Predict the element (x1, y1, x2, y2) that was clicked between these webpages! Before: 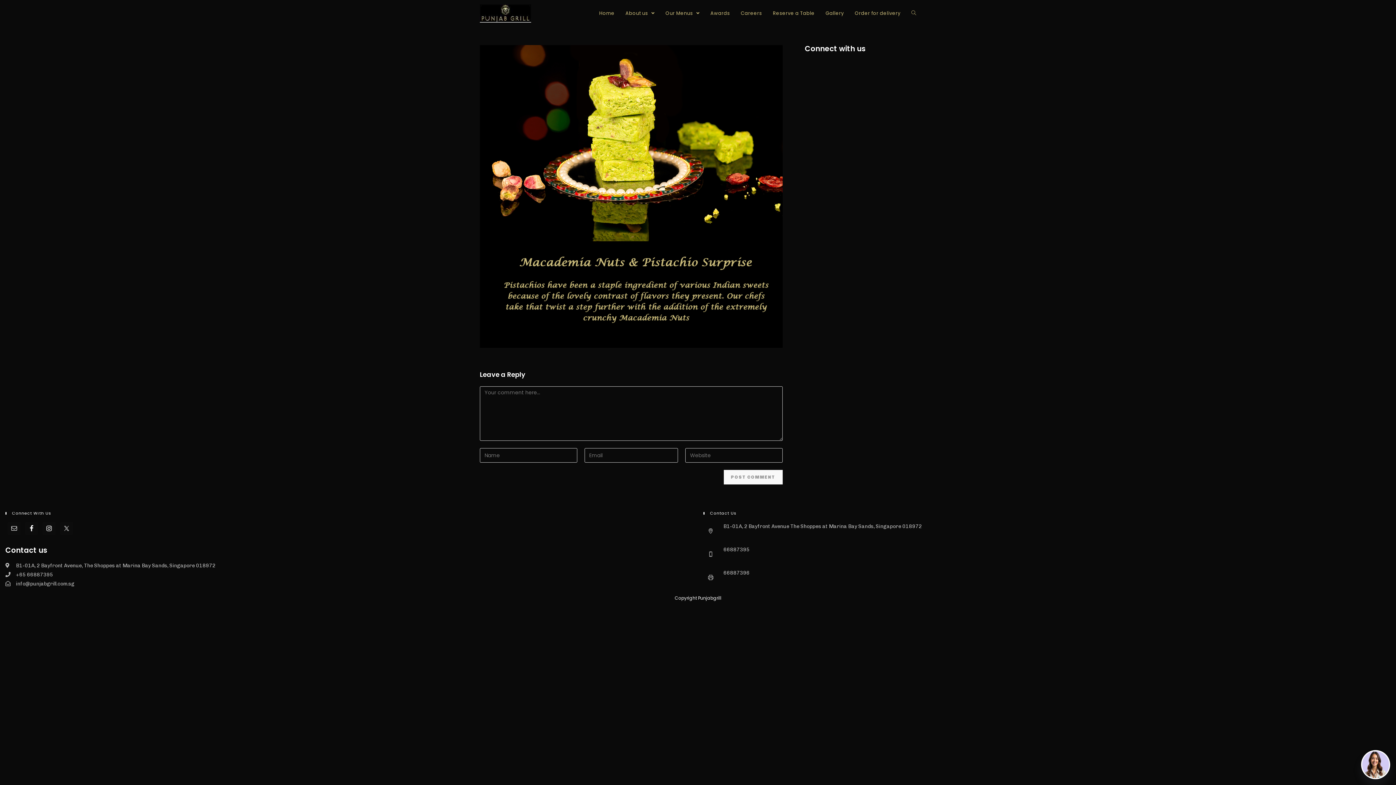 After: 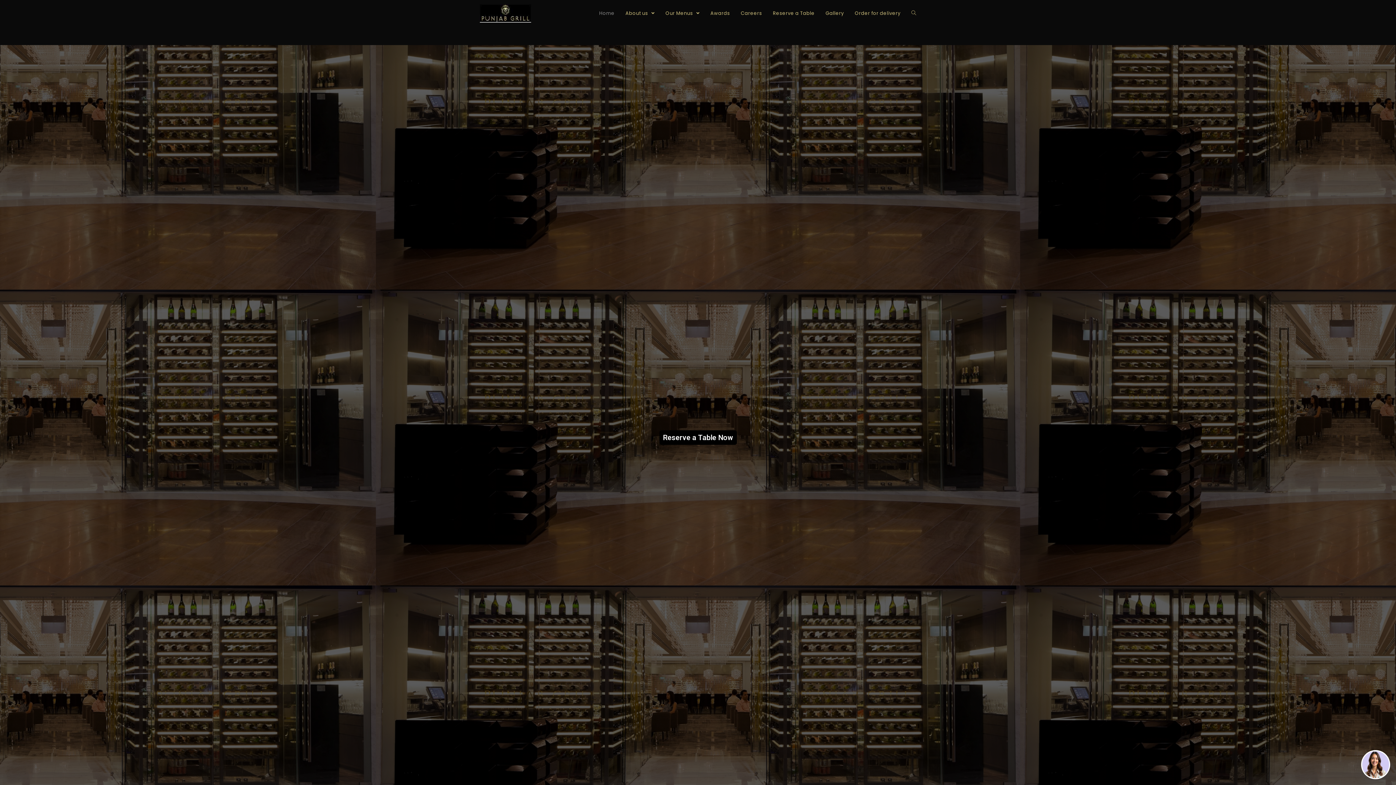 Action: label: Home bbox: (593, 0, 620, 26)